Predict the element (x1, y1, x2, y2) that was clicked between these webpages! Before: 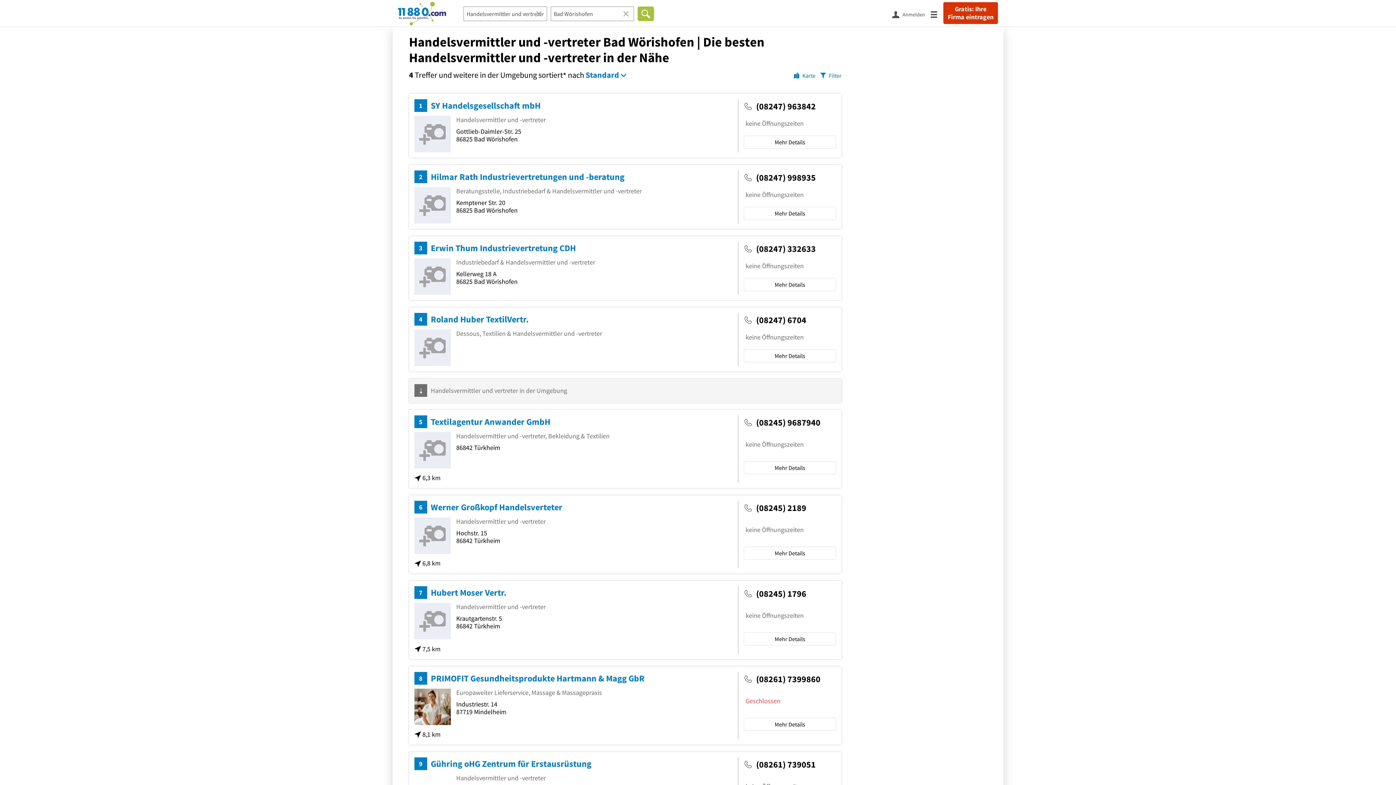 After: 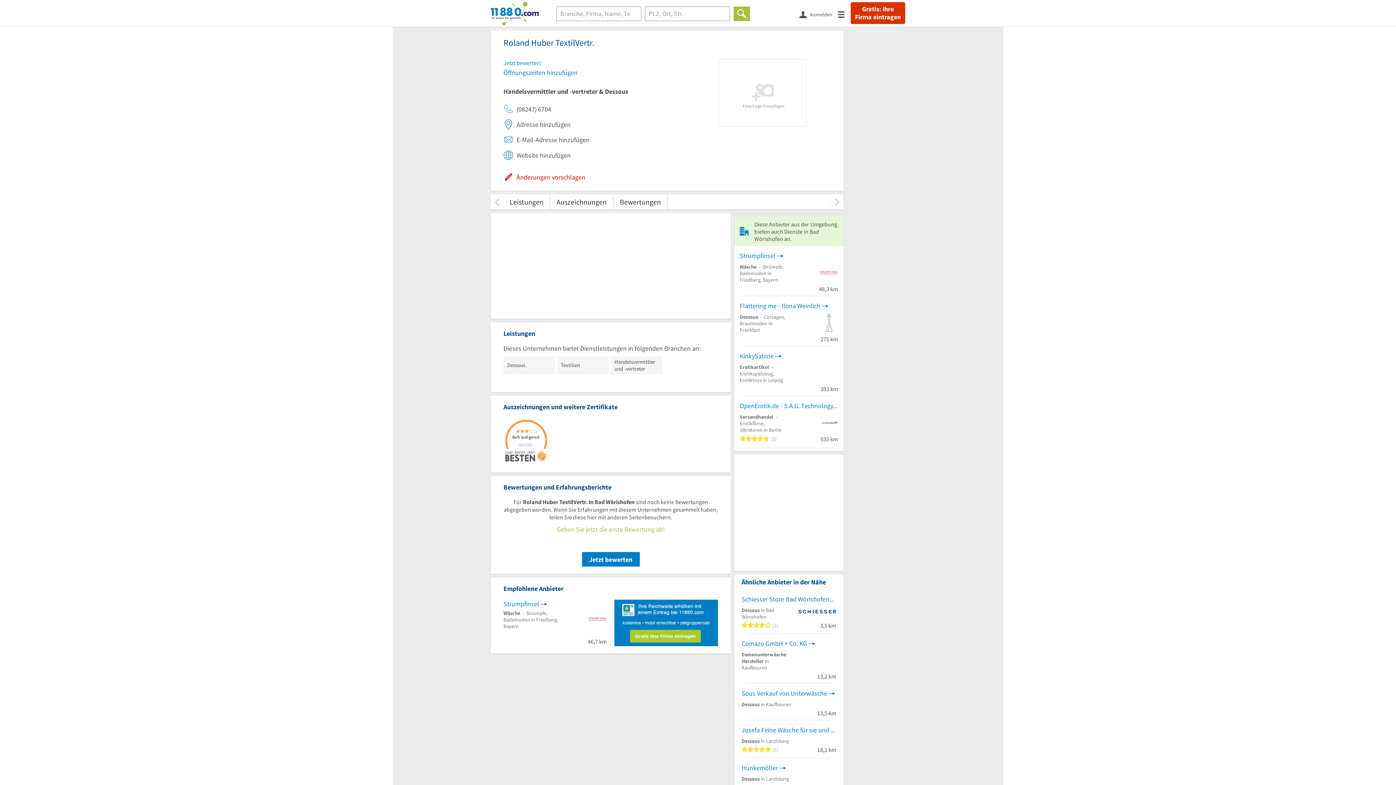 Action: bbox: (744, 349, 836, 362) label: Mehr Details